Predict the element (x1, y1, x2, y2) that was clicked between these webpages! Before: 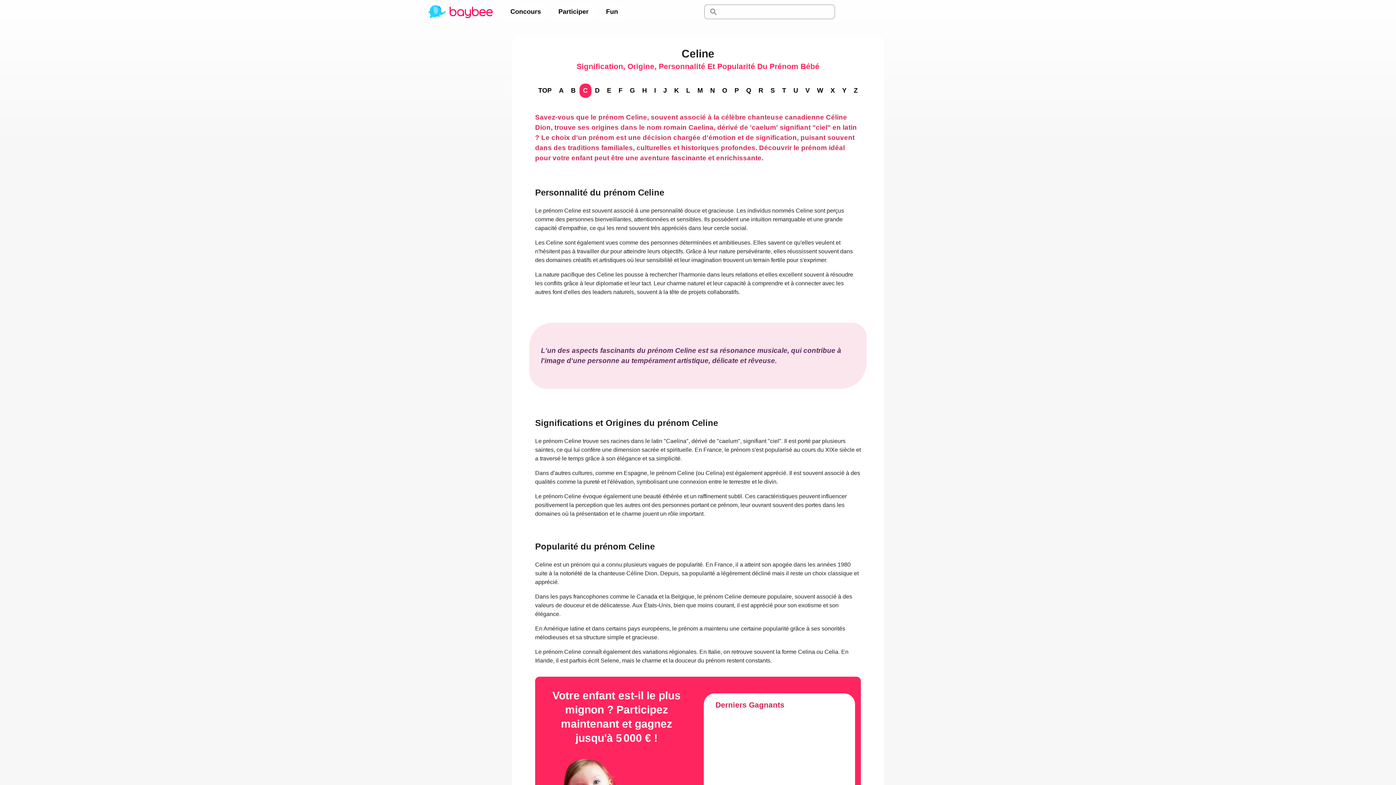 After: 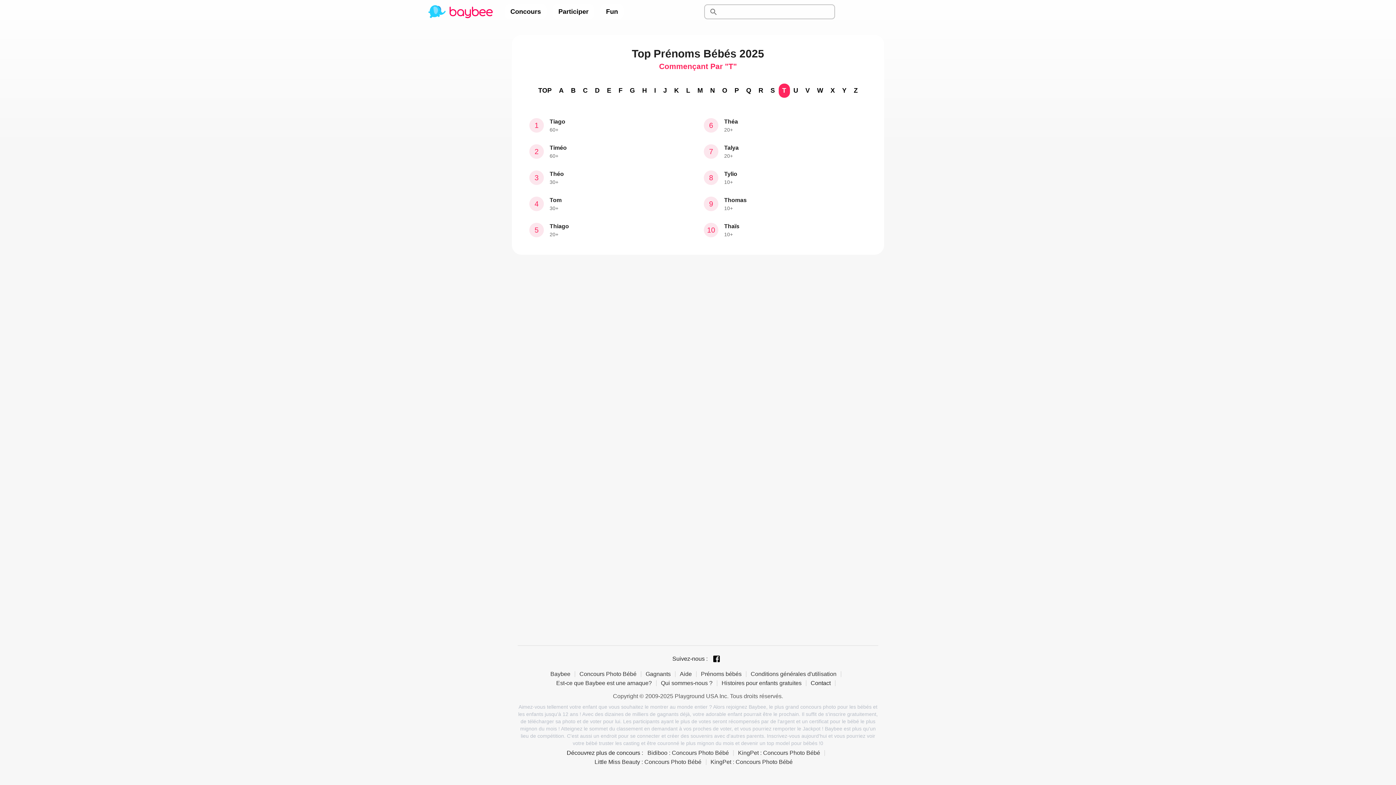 Action: bbox: (778, 83, 790, 97) label: T